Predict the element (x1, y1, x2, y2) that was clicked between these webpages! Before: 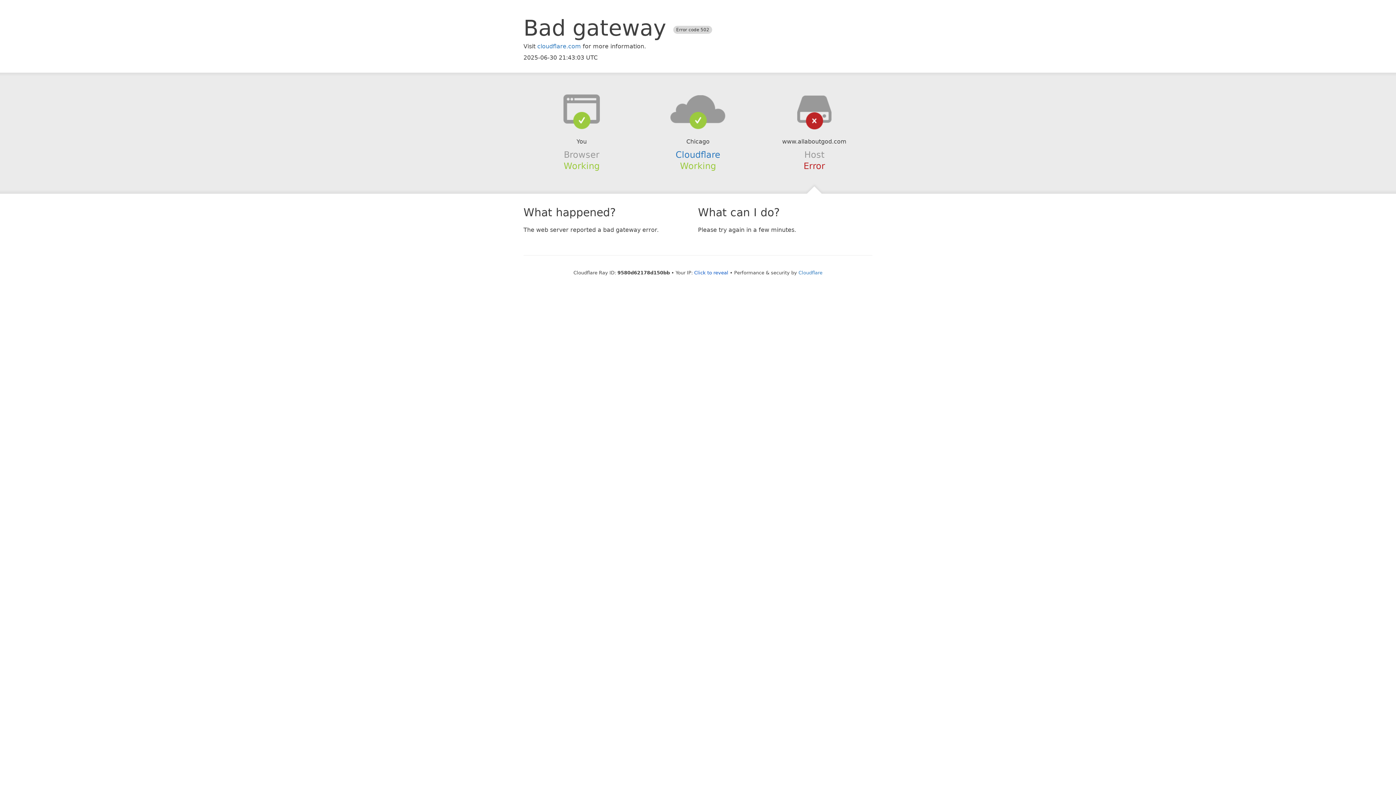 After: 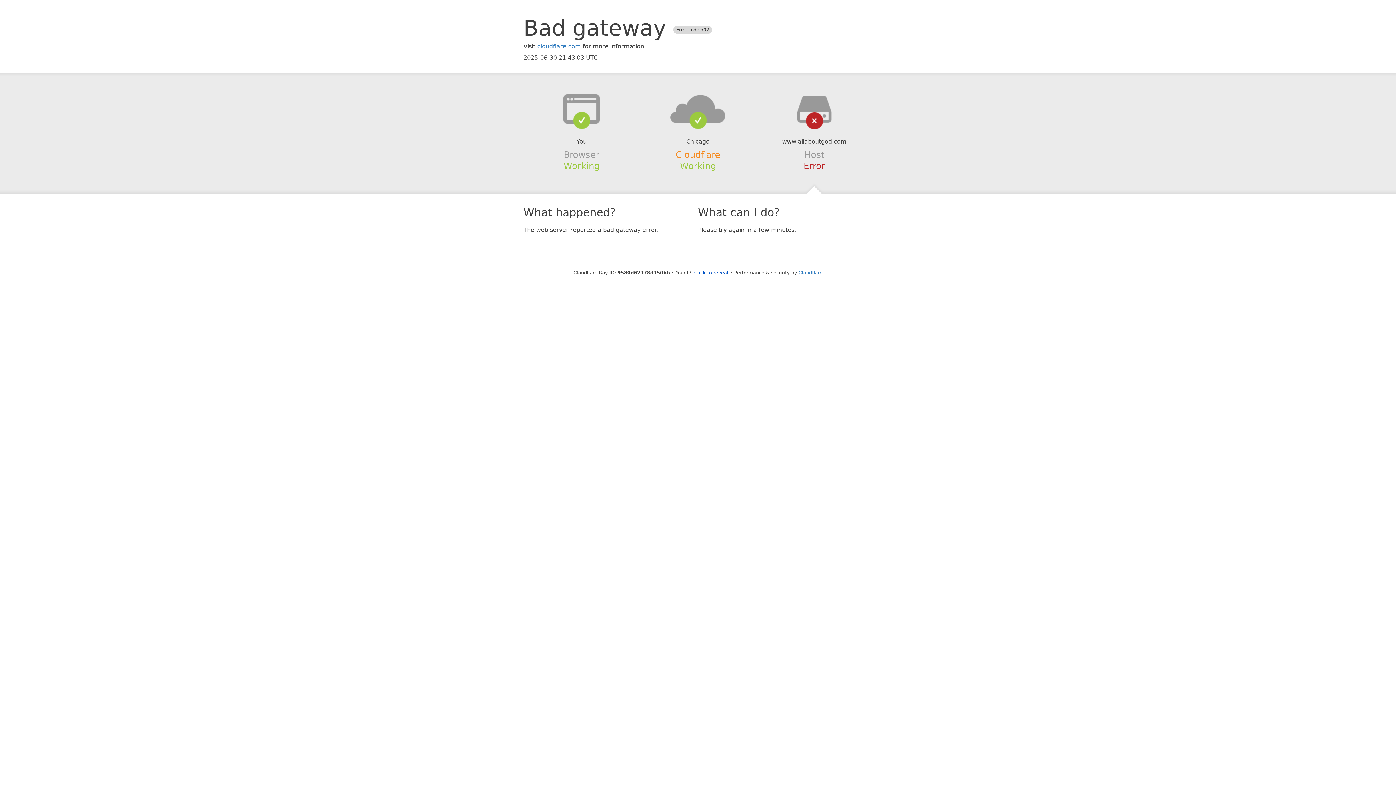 Action: label: Cloudflare bbox: (675, 149, 720, 159)